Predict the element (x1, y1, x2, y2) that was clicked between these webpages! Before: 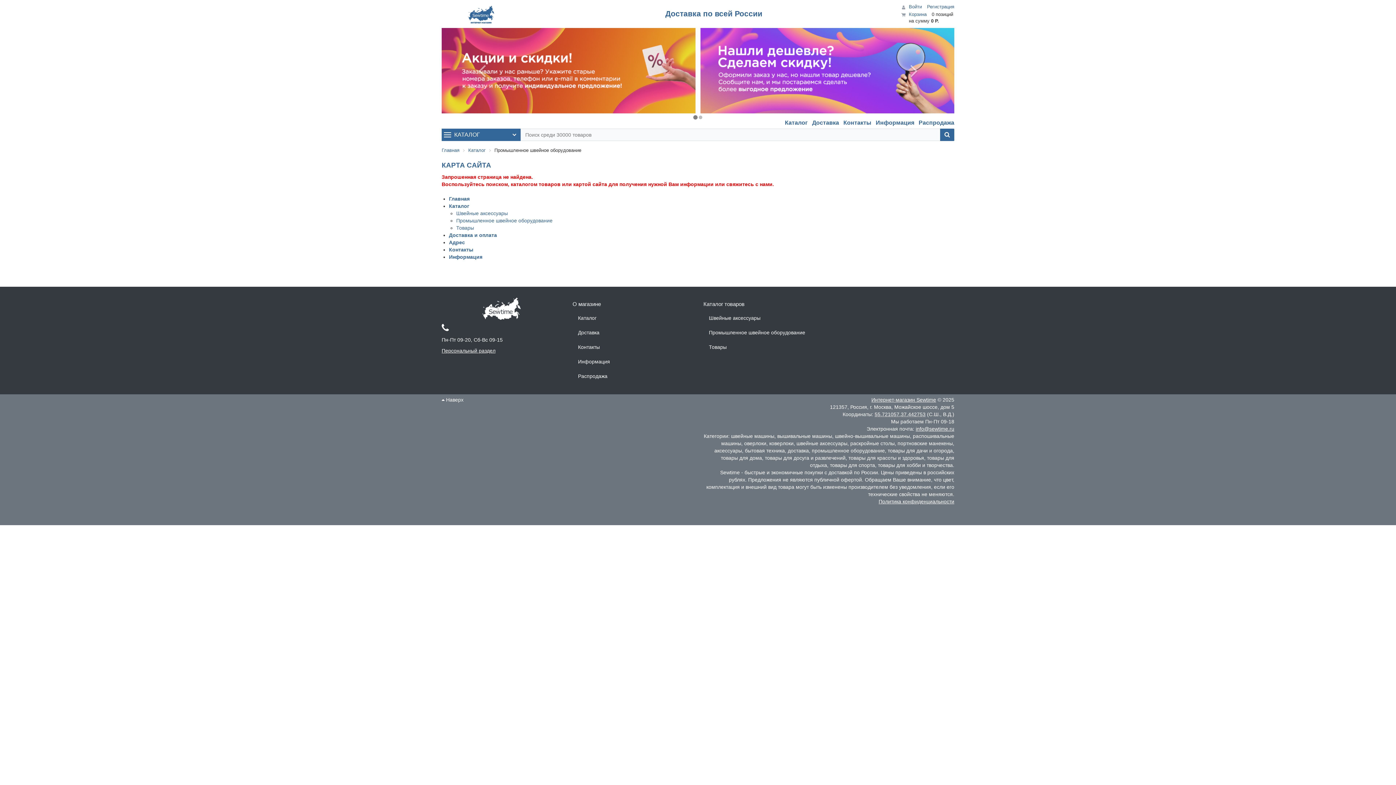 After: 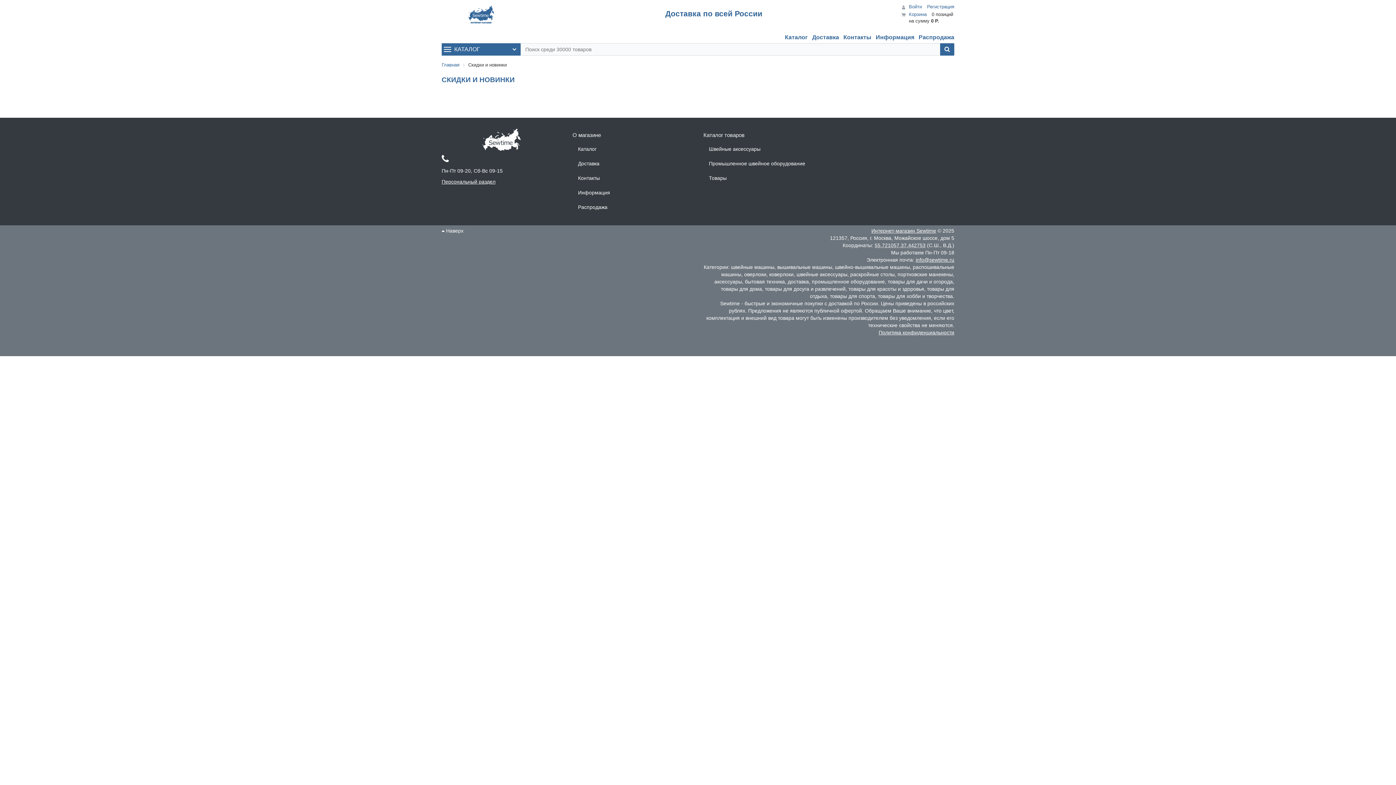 Action: label: Распродажа bbox: (918, 119, 954, 125)